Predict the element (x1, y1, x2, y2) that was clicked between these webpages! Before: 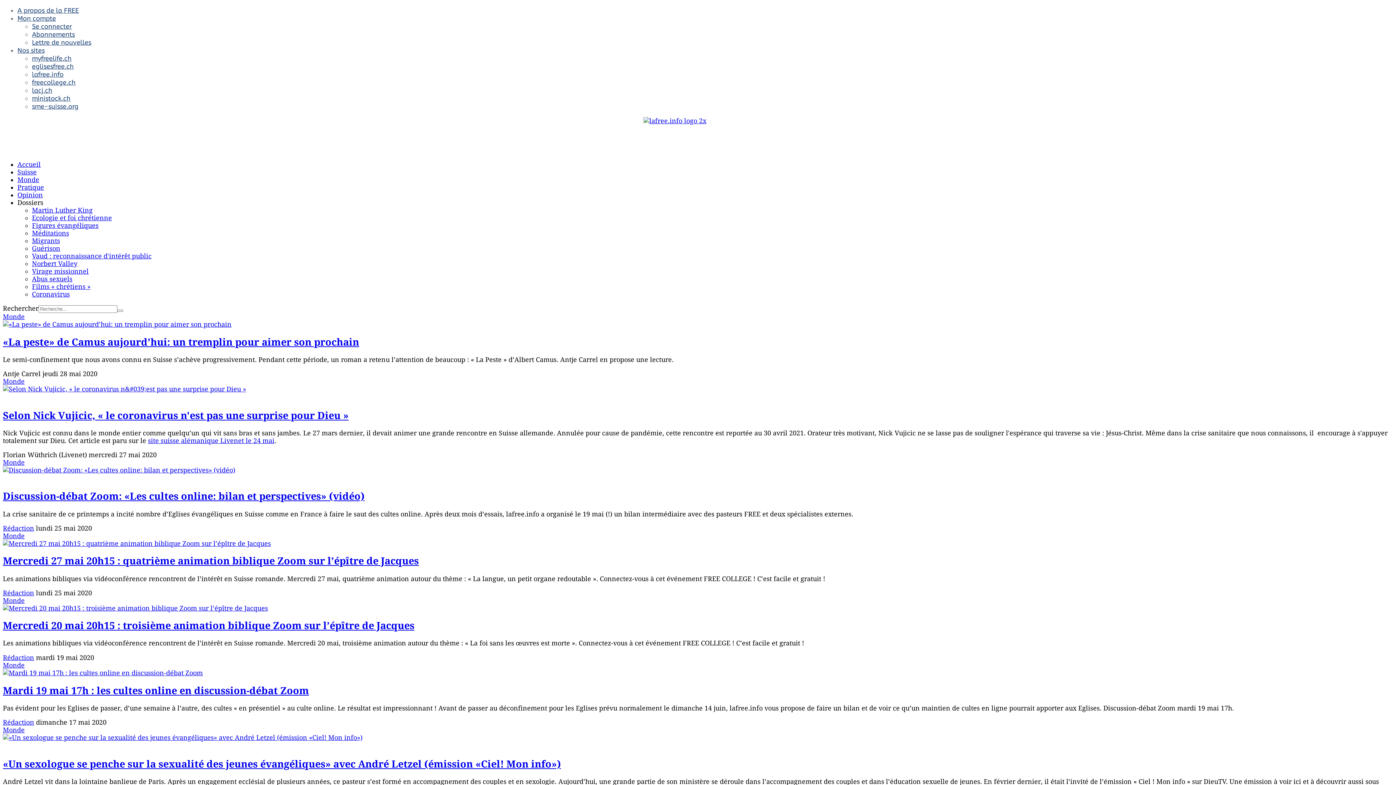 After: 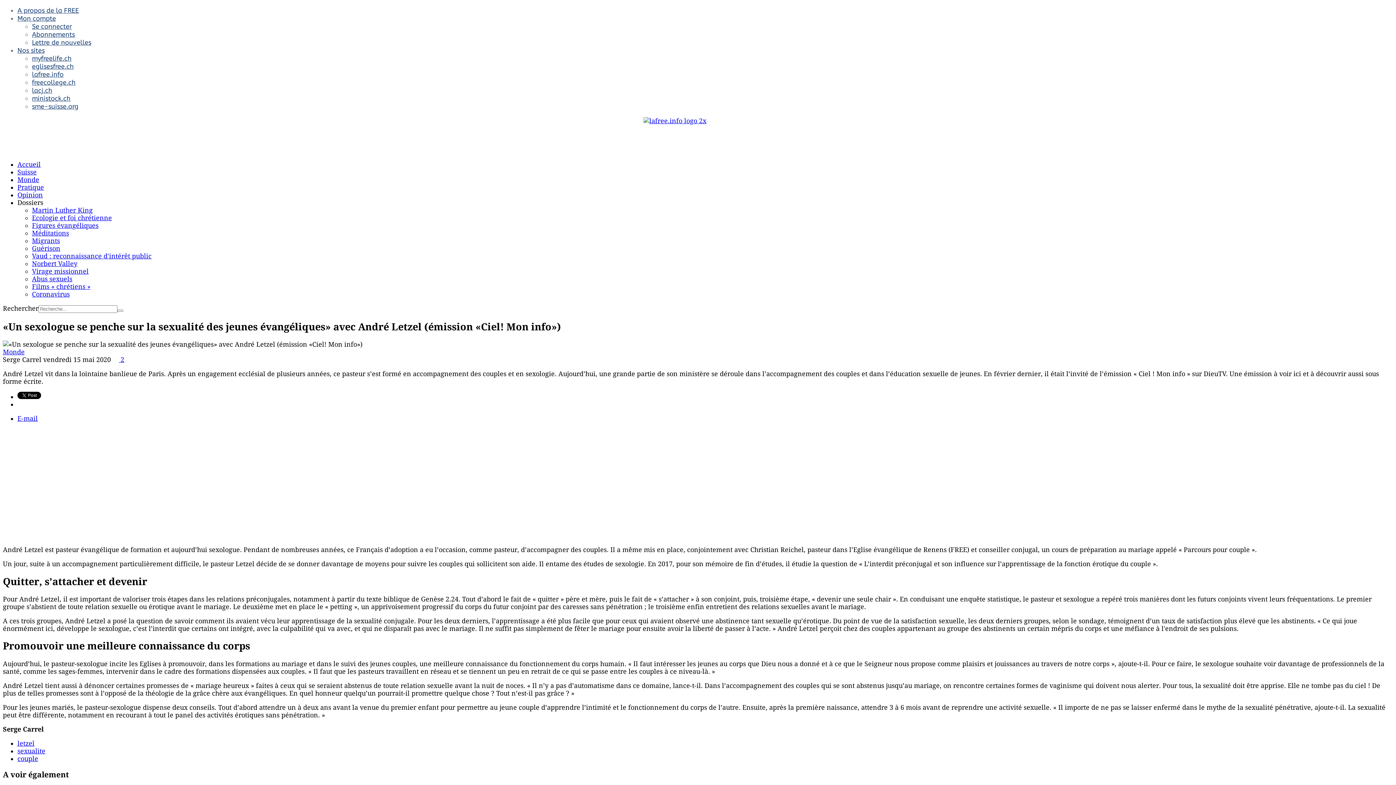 Action: bbox: (2, 741, 1393, 750)